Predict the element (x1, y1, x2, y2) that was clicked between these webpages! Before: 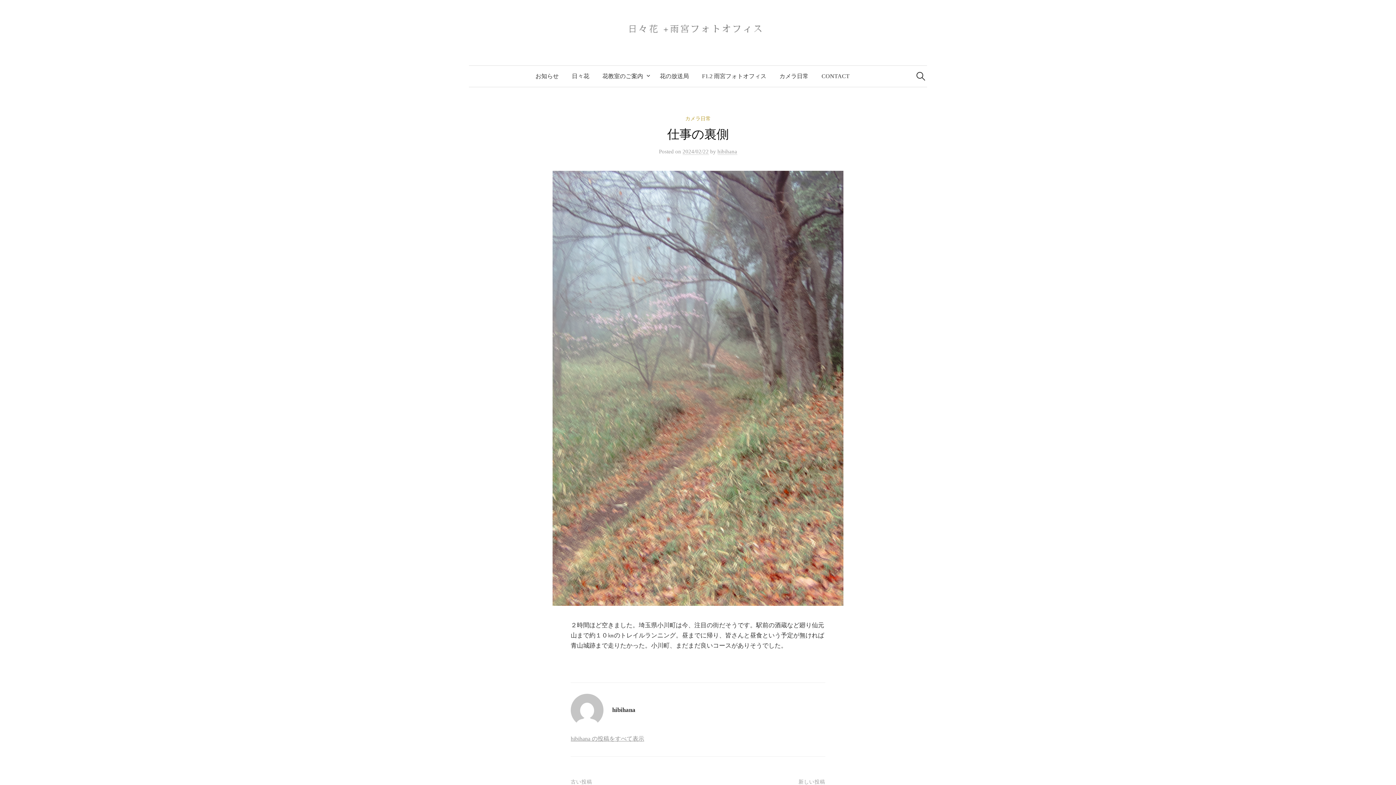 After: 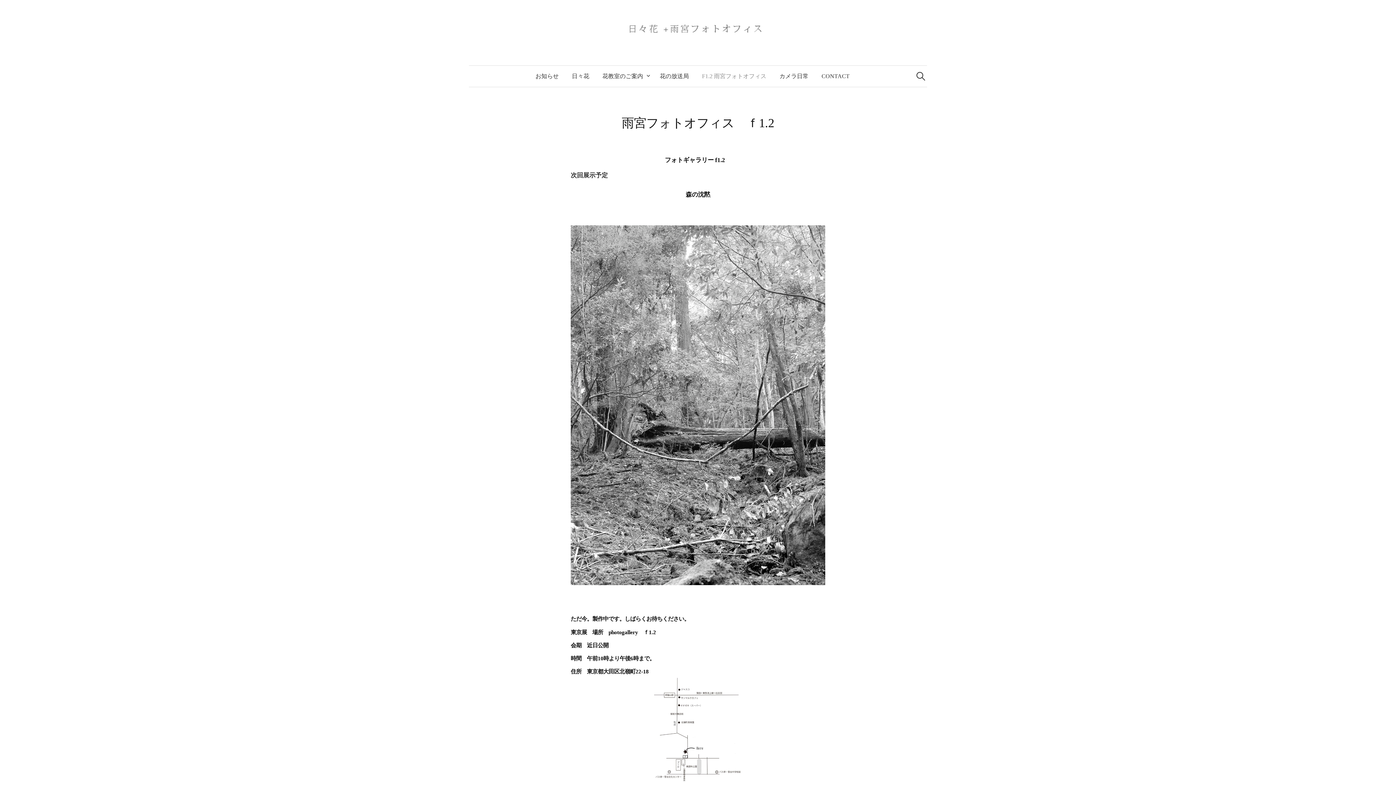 Action: label: F1.2 雨宮フォトオフィス bbox: (695, 65, 773, 86)